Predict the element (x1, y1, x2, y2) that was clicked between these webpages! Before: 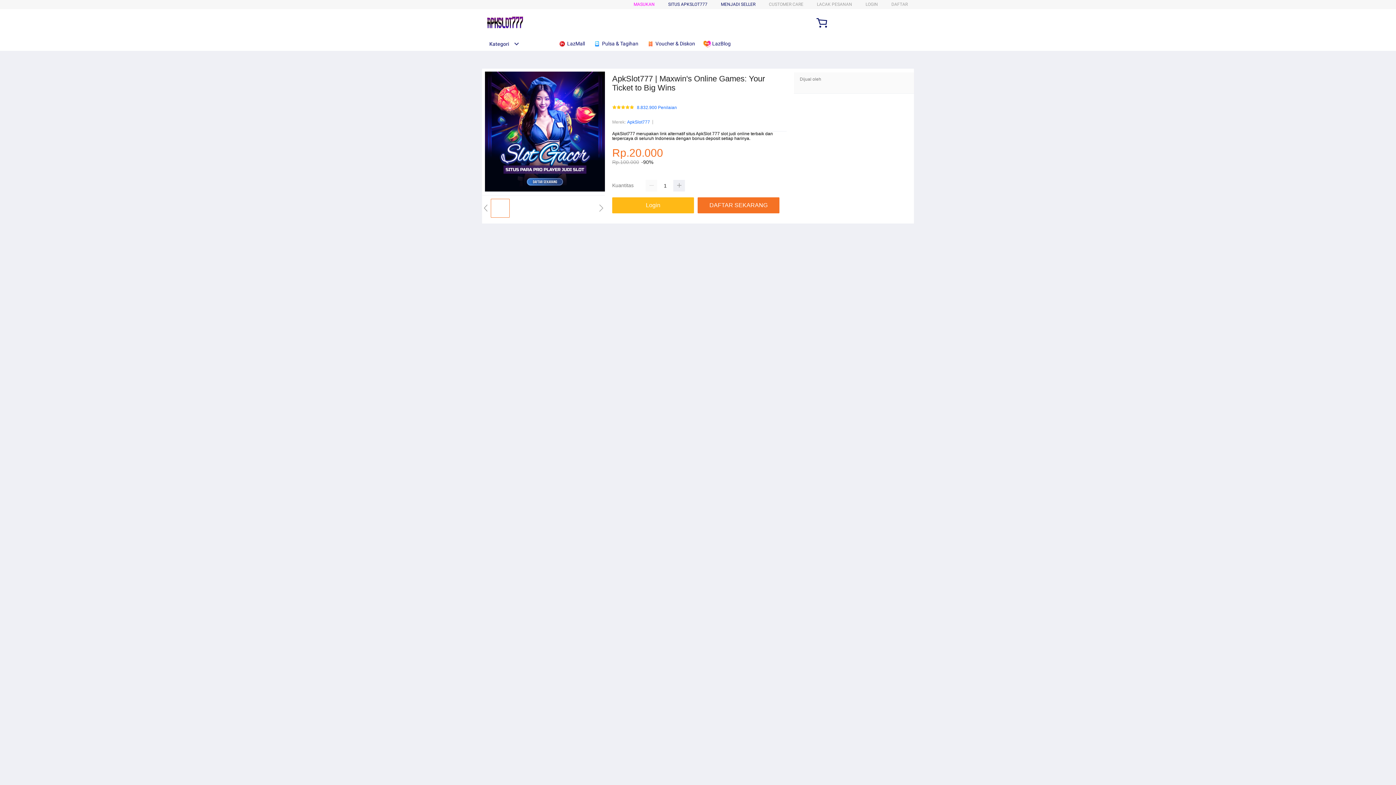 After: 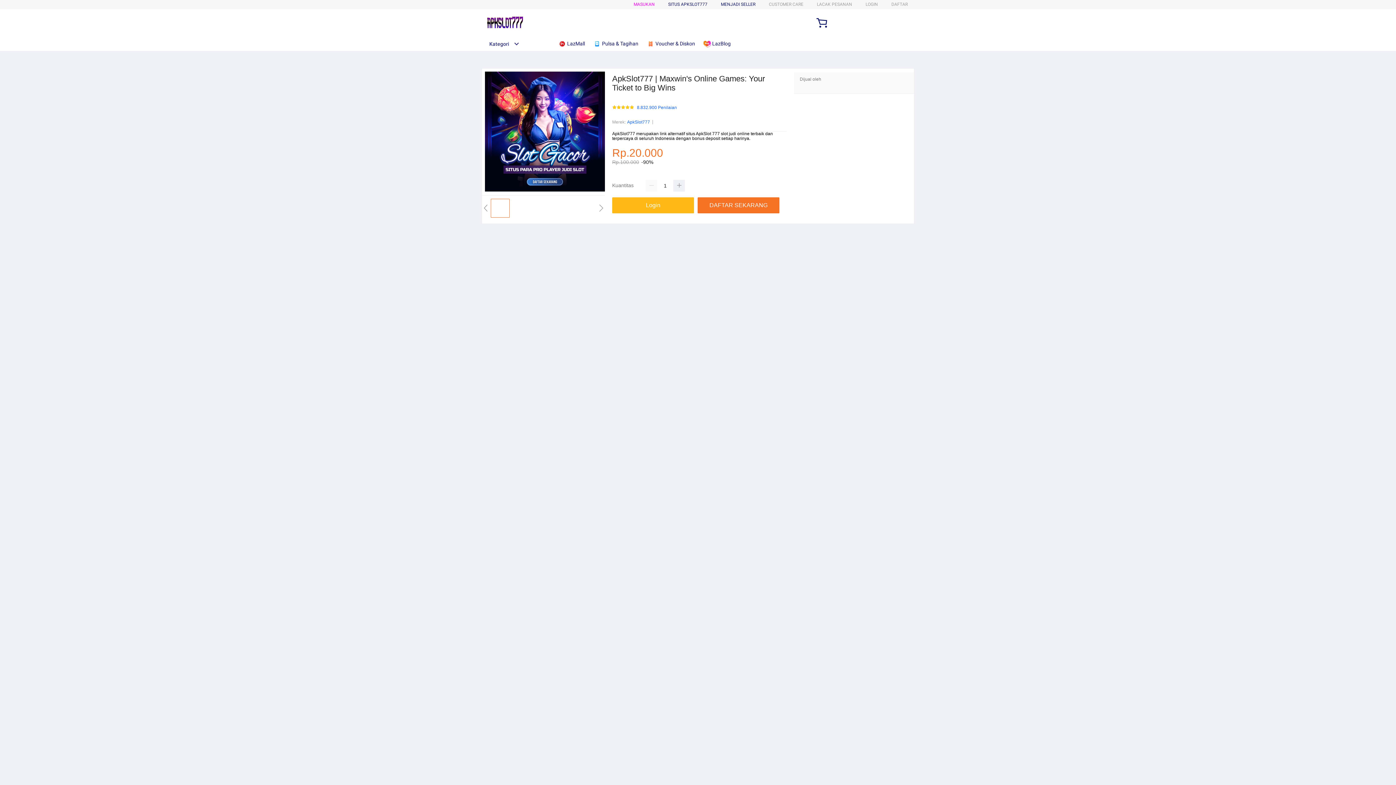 Action: label: Kategori bbox: (482, 41, 519, 46)